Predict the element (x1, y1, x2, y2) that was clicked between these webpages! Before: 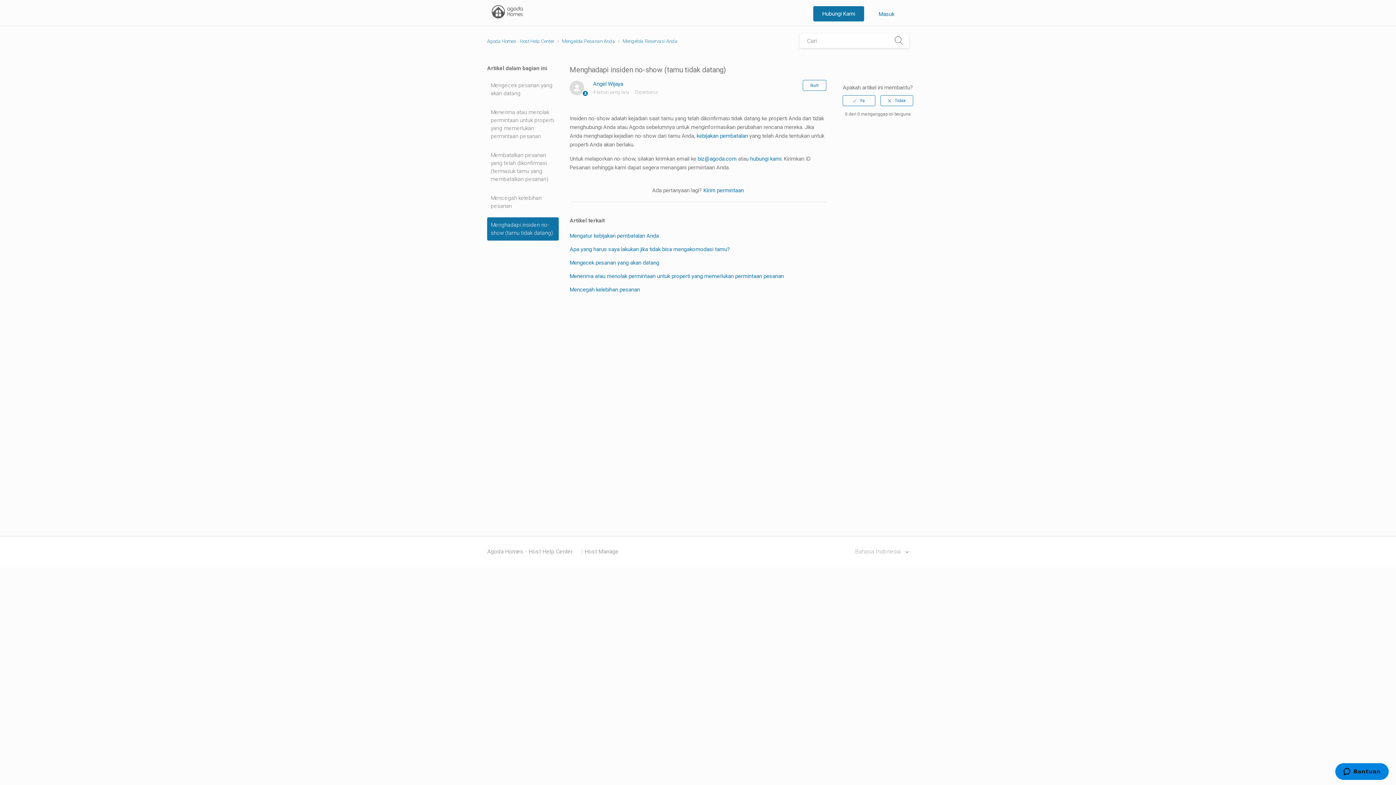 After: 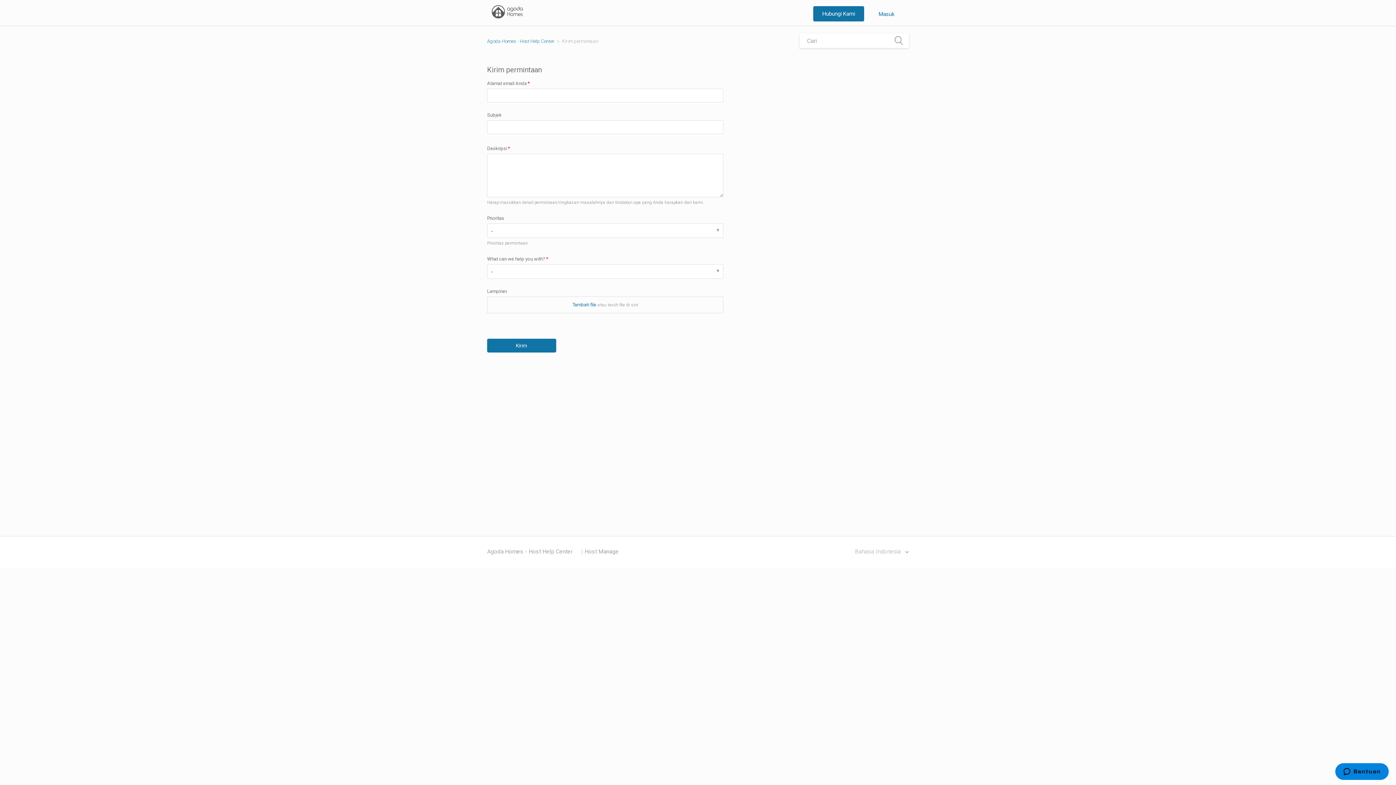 Action: bbox: (703, 187, 743, 193) label: Kirim permintaan